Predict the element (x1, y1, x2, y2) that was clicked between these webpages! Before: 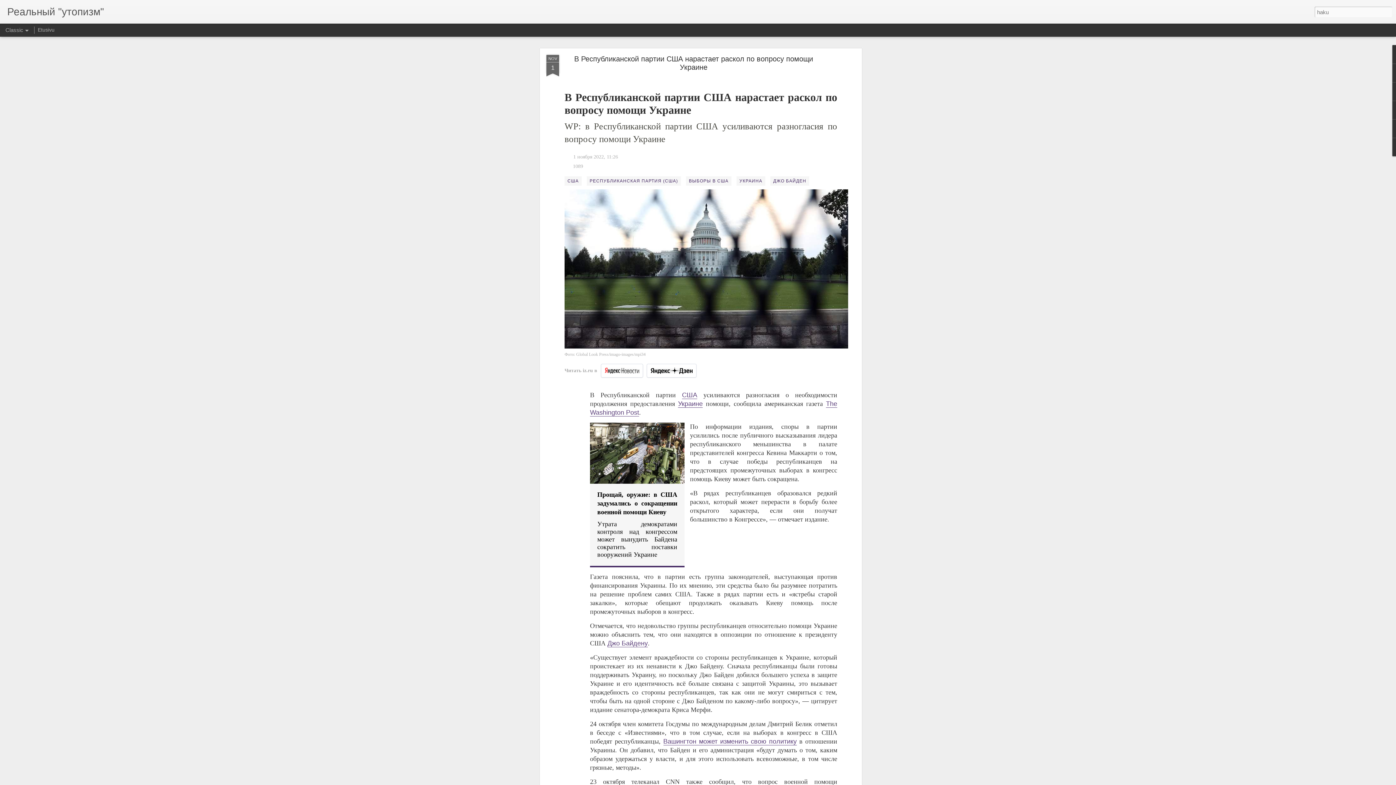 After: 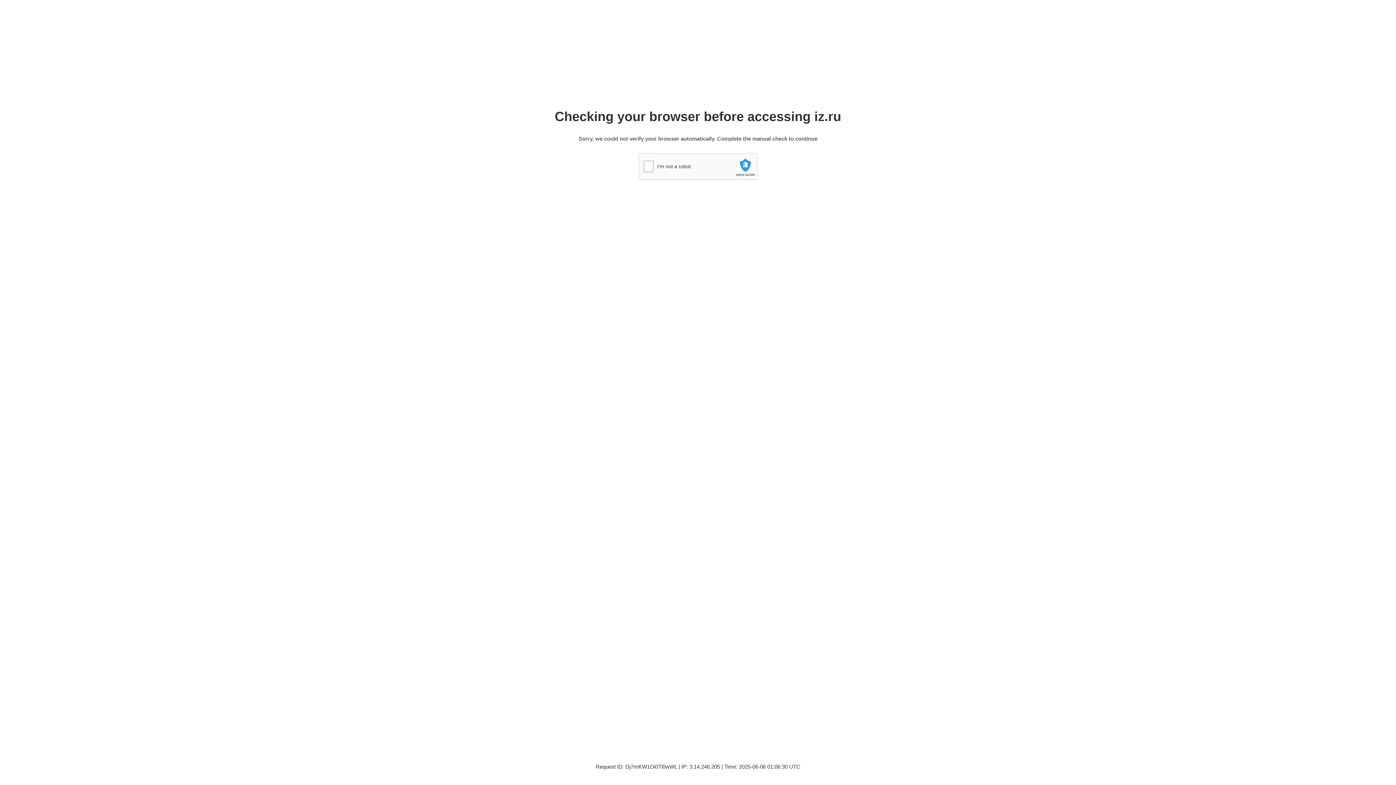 Action: label: ДЖО БАЙДЕН bbox: (770, 176, 809, 185)